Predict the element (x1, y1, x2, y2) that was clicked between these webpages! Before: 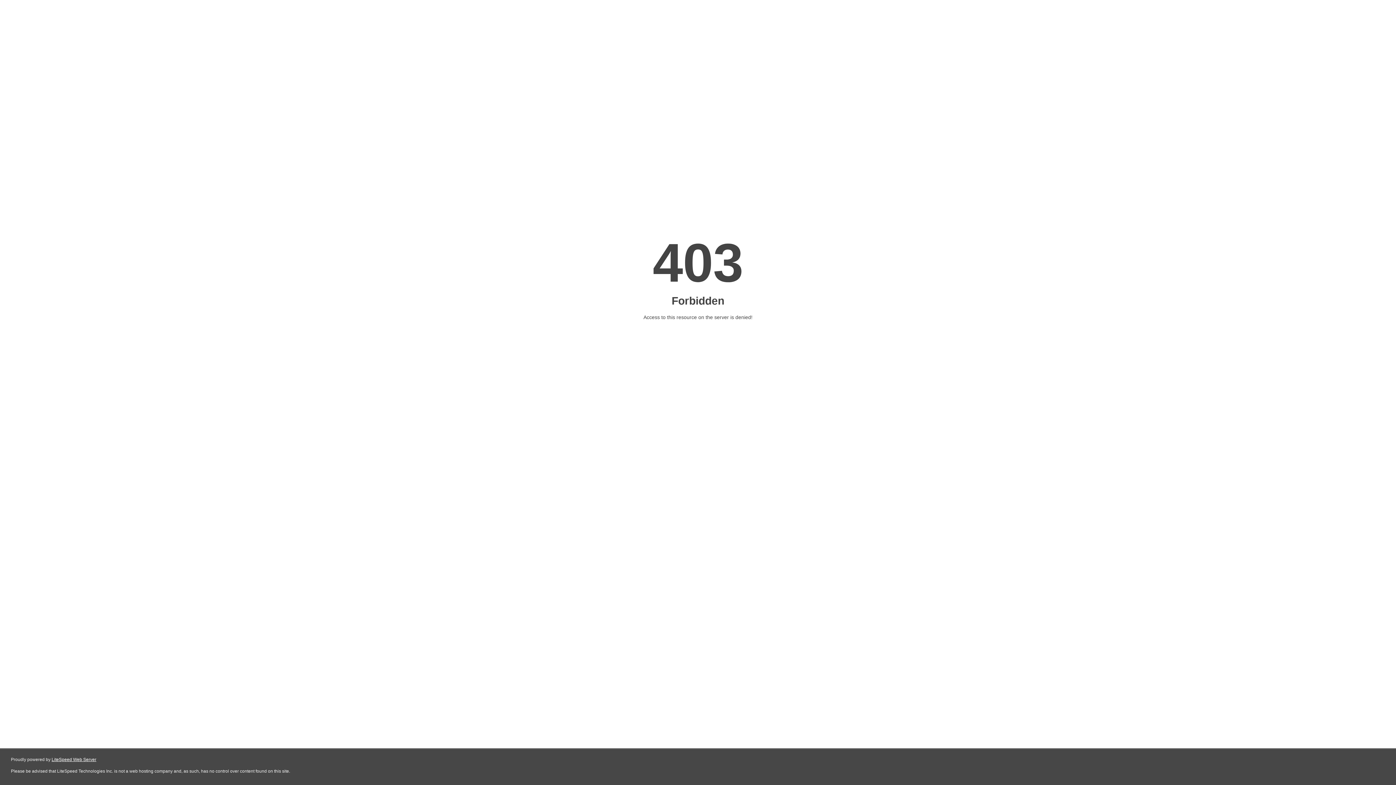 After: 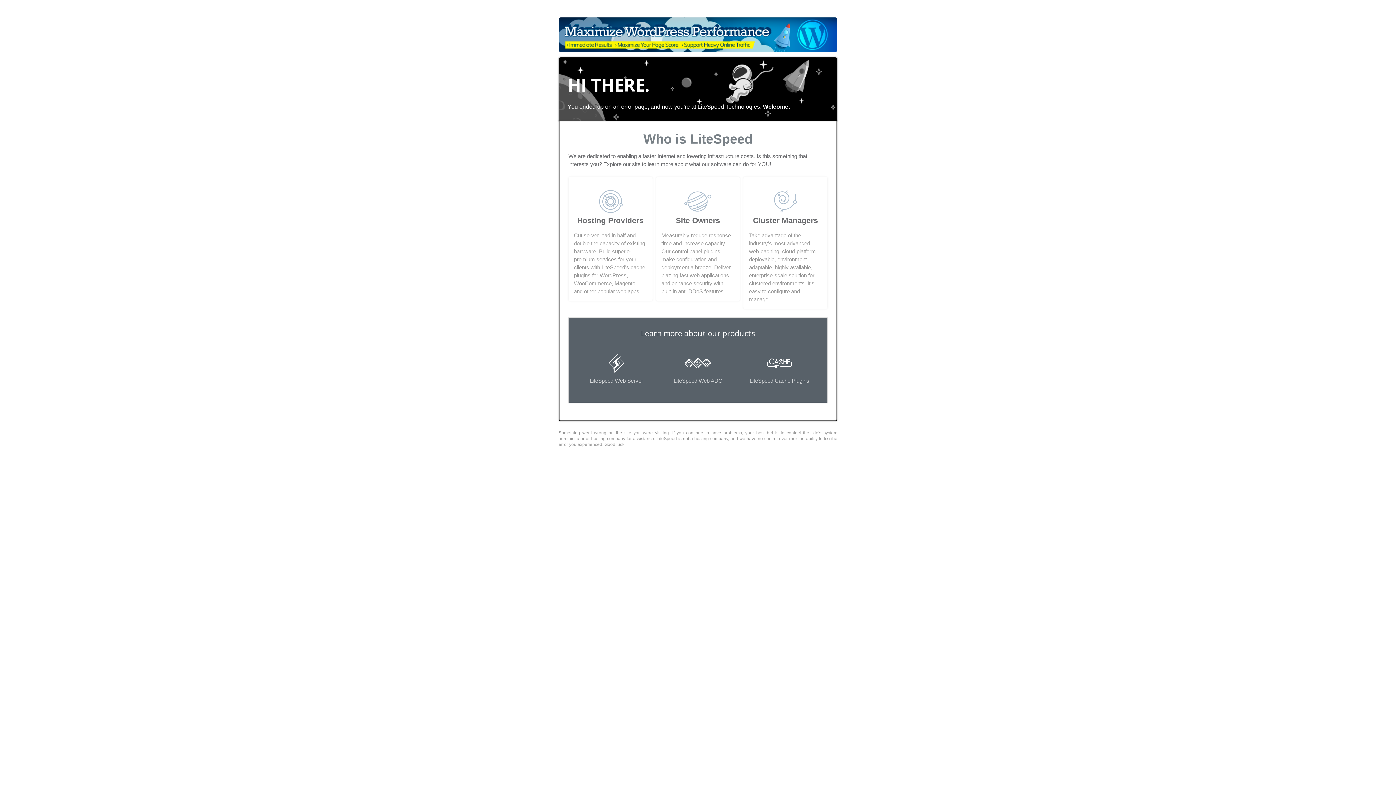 Action: bbox: (51, 757, 96, 762) label: LiteSpeed Web Server